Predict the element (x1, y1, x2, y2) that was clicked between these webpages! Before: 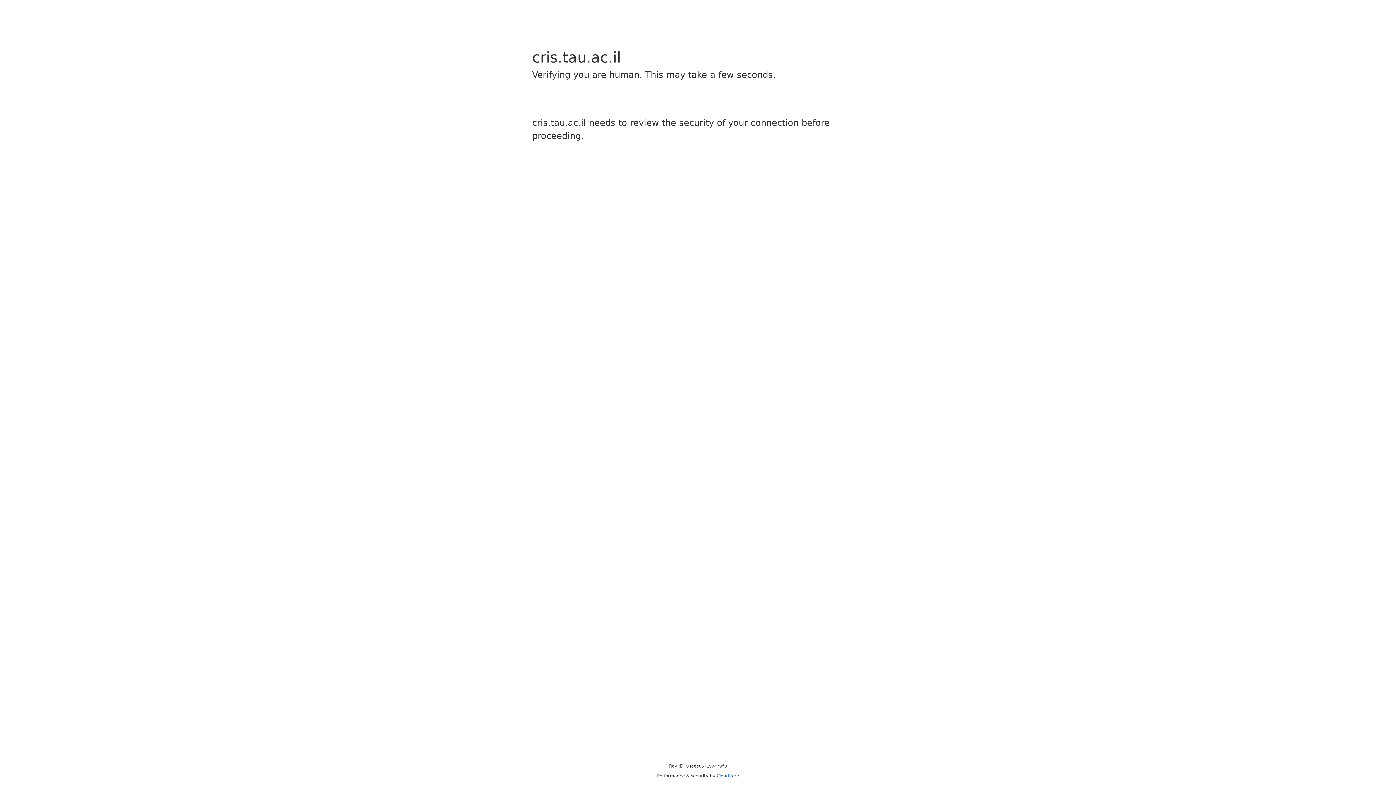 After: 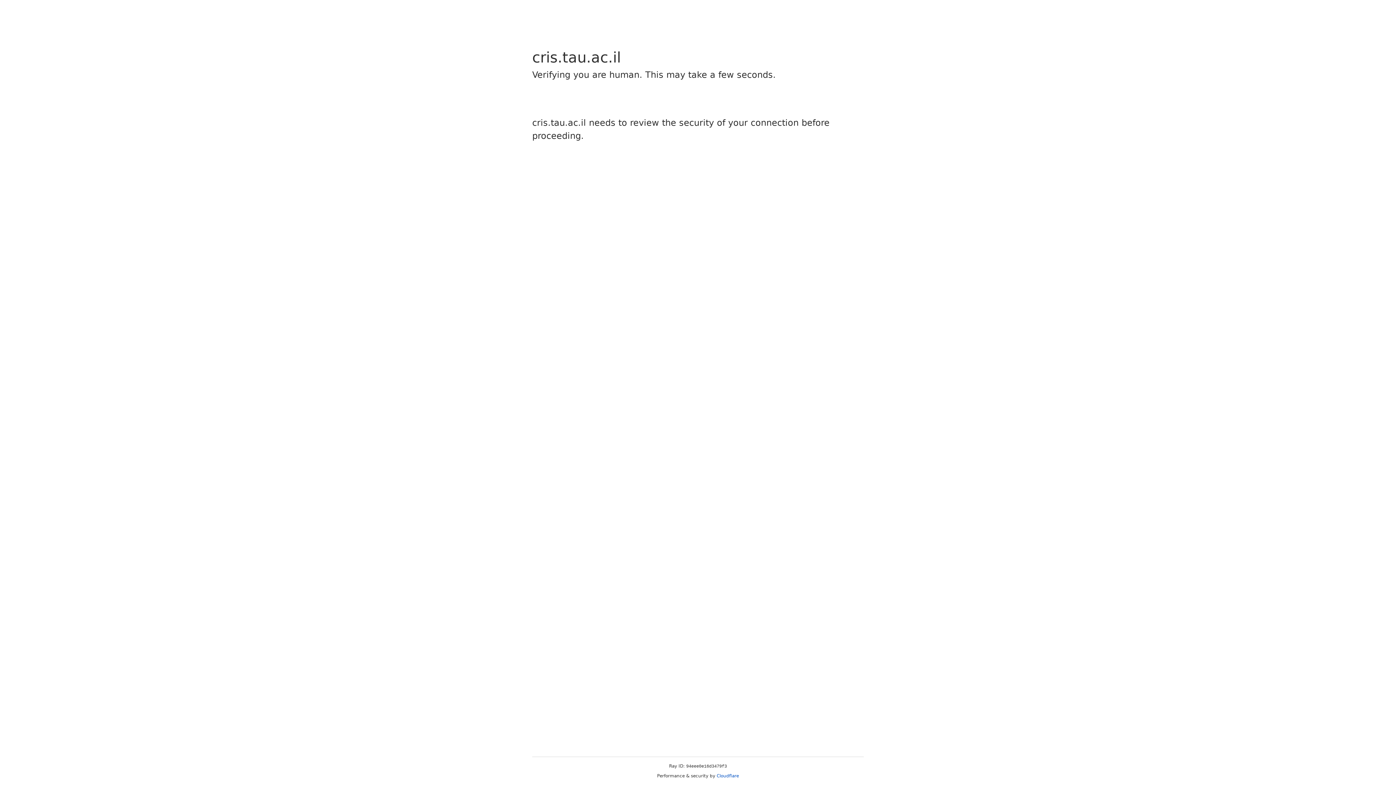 Action: bbox: (716, 773, 739, 778) label: Cloudflare